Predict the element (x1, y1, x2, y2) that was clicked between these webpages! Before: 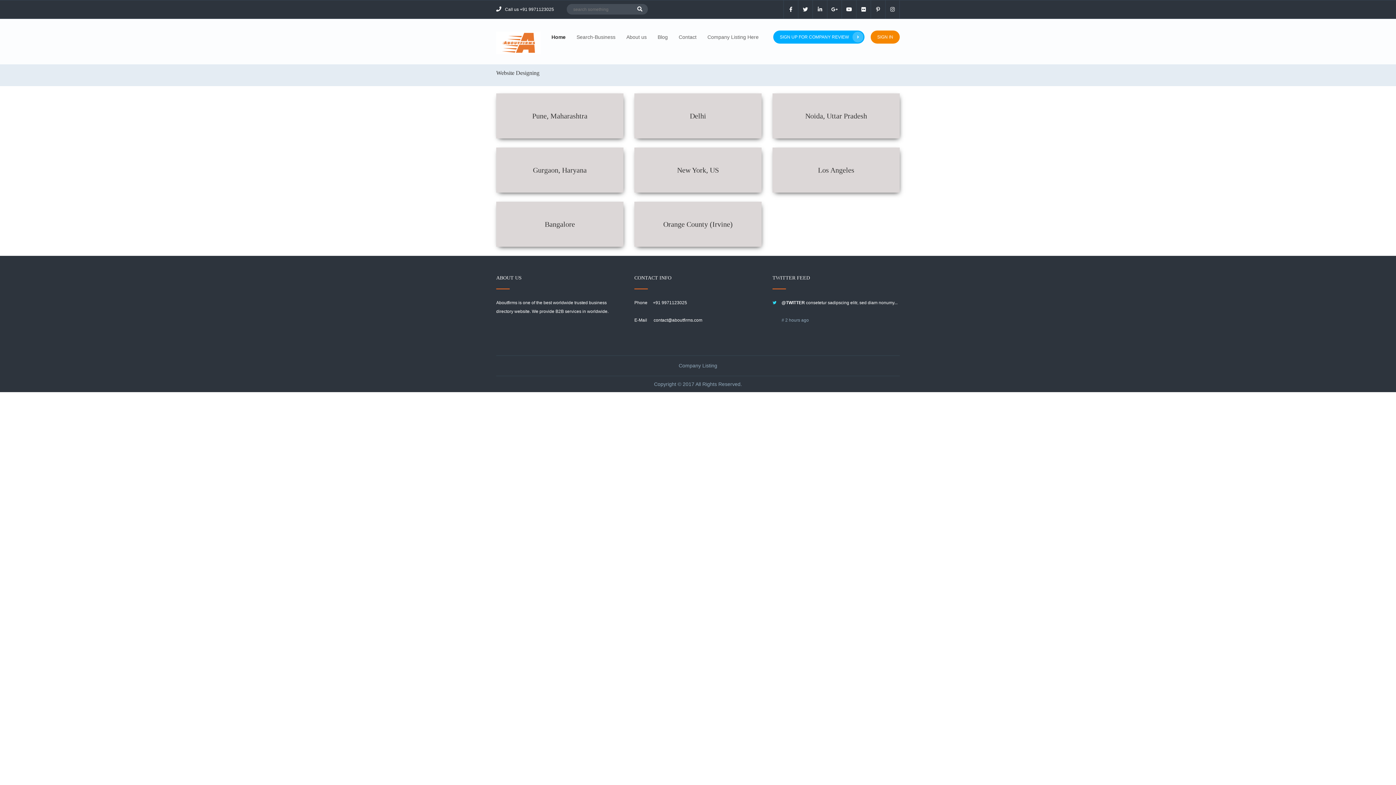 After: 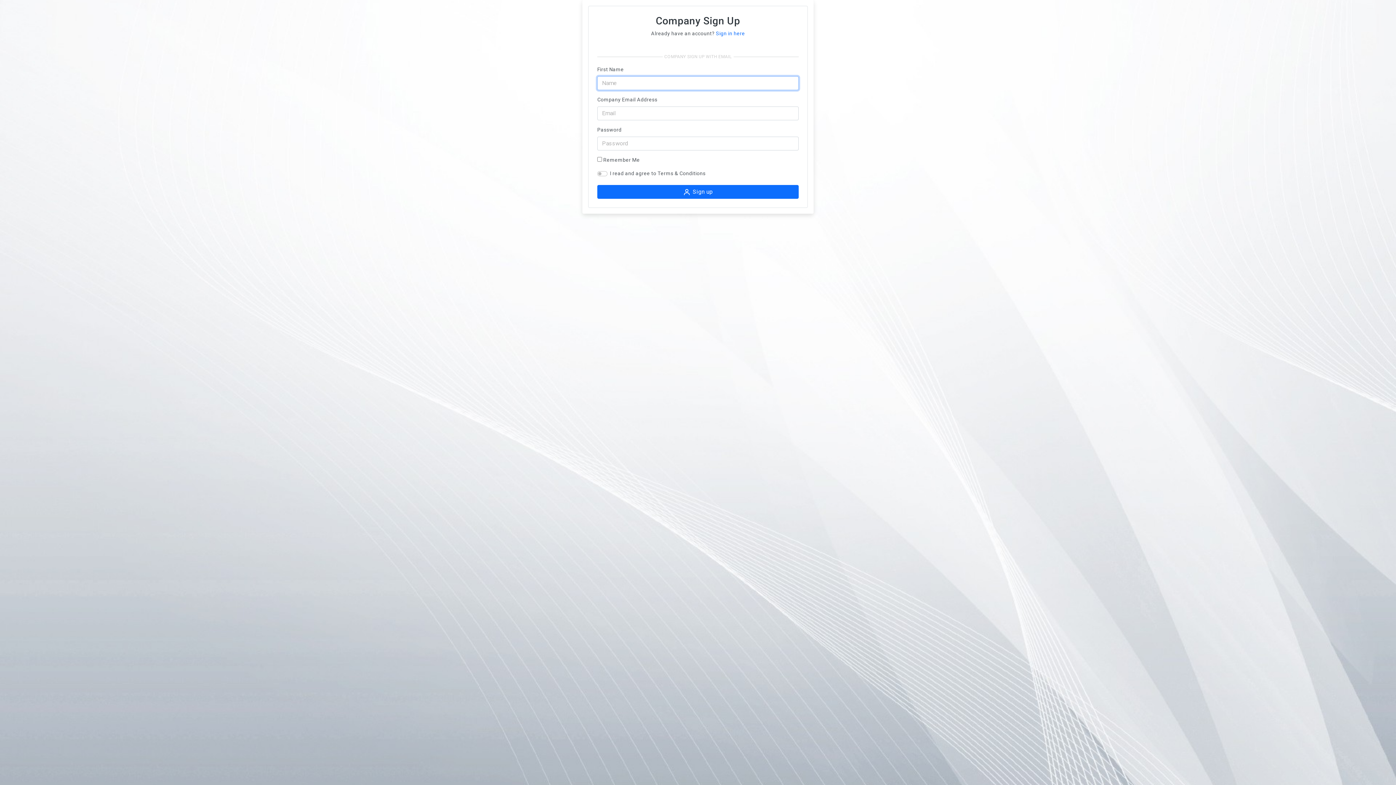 Action: label: Company Listing bbox: (678, 361, 717, 370)